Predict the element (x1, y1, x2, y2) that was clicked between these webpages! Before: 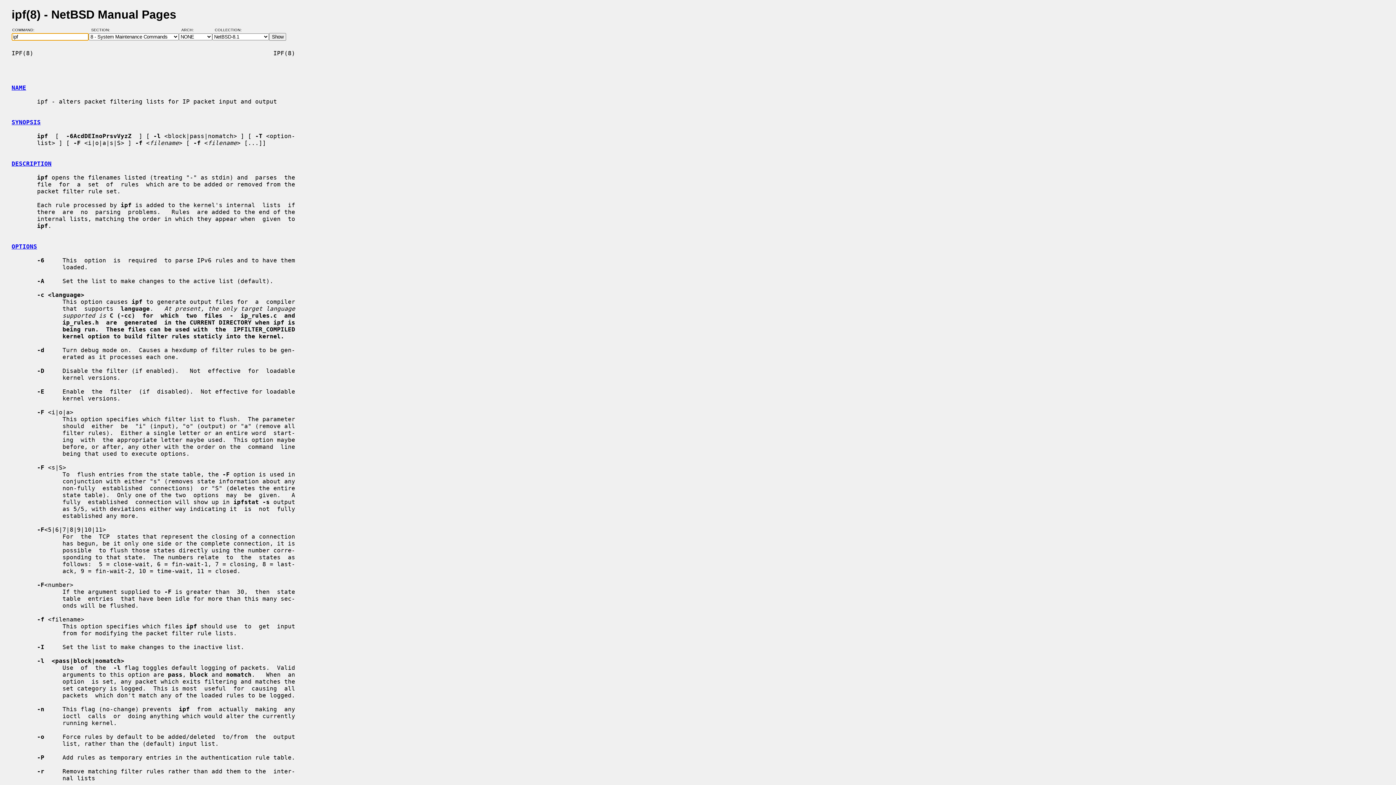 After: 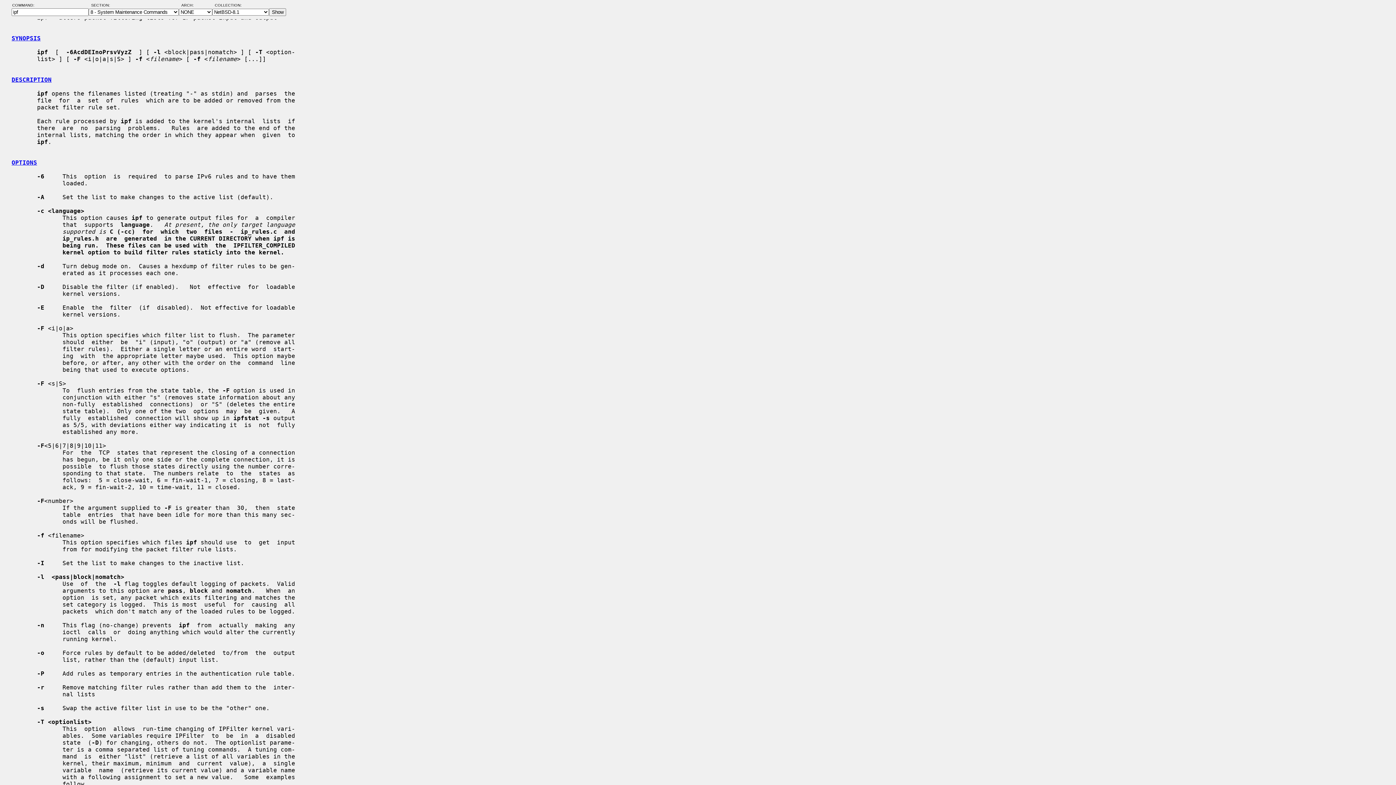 Action: label: NAME bbox: (11, 84, 26, 91)